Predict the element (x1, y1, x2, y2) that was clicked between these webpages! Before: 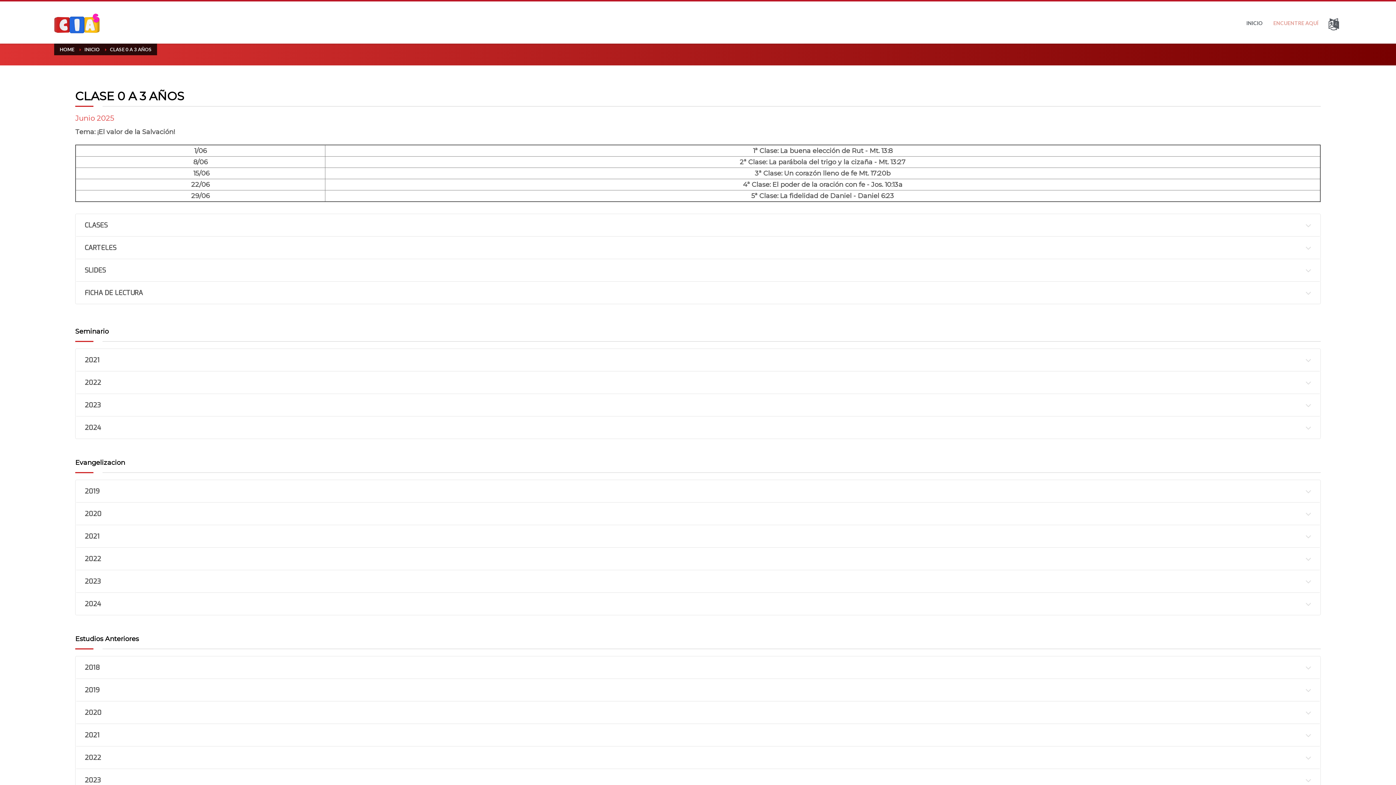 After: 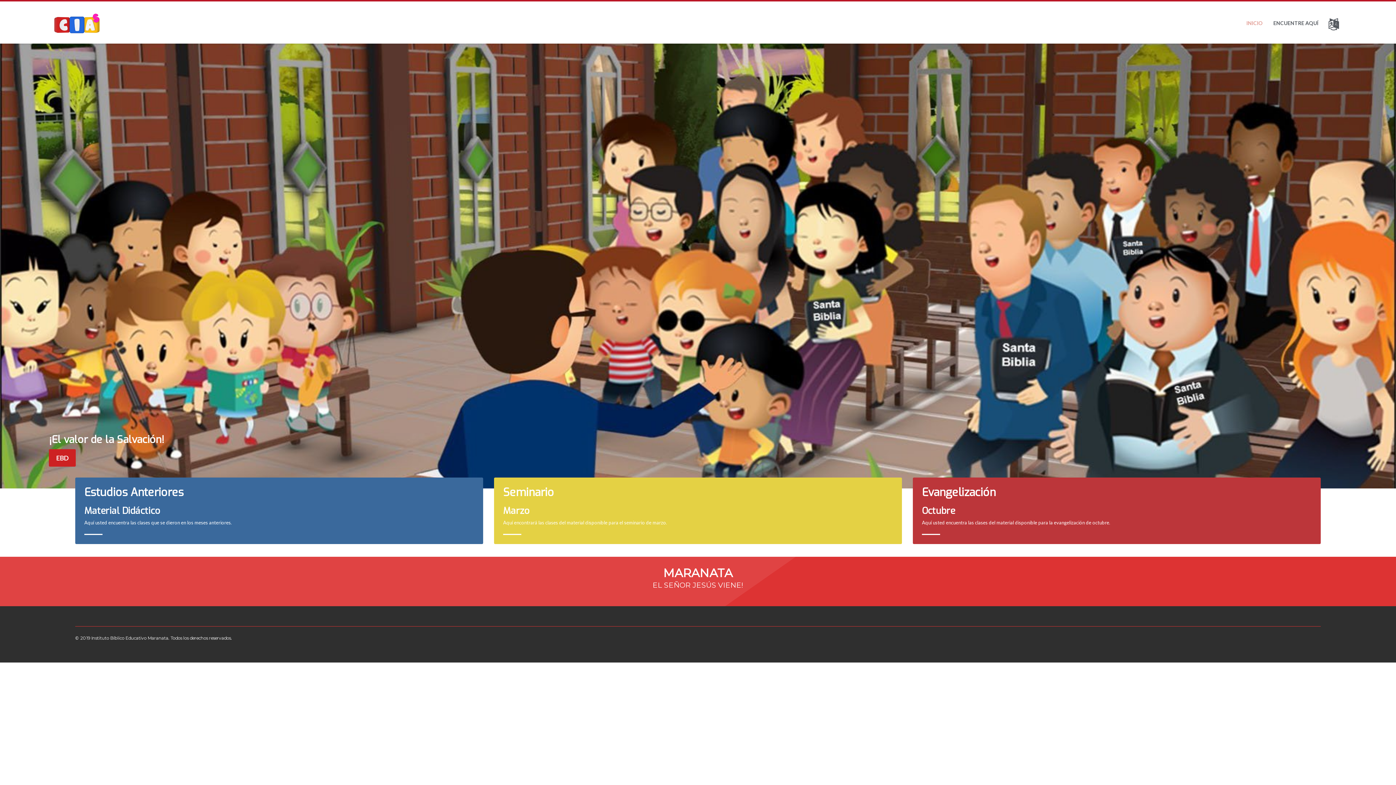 Action: label: INICIO bbox: (84, 46, 99, 52)